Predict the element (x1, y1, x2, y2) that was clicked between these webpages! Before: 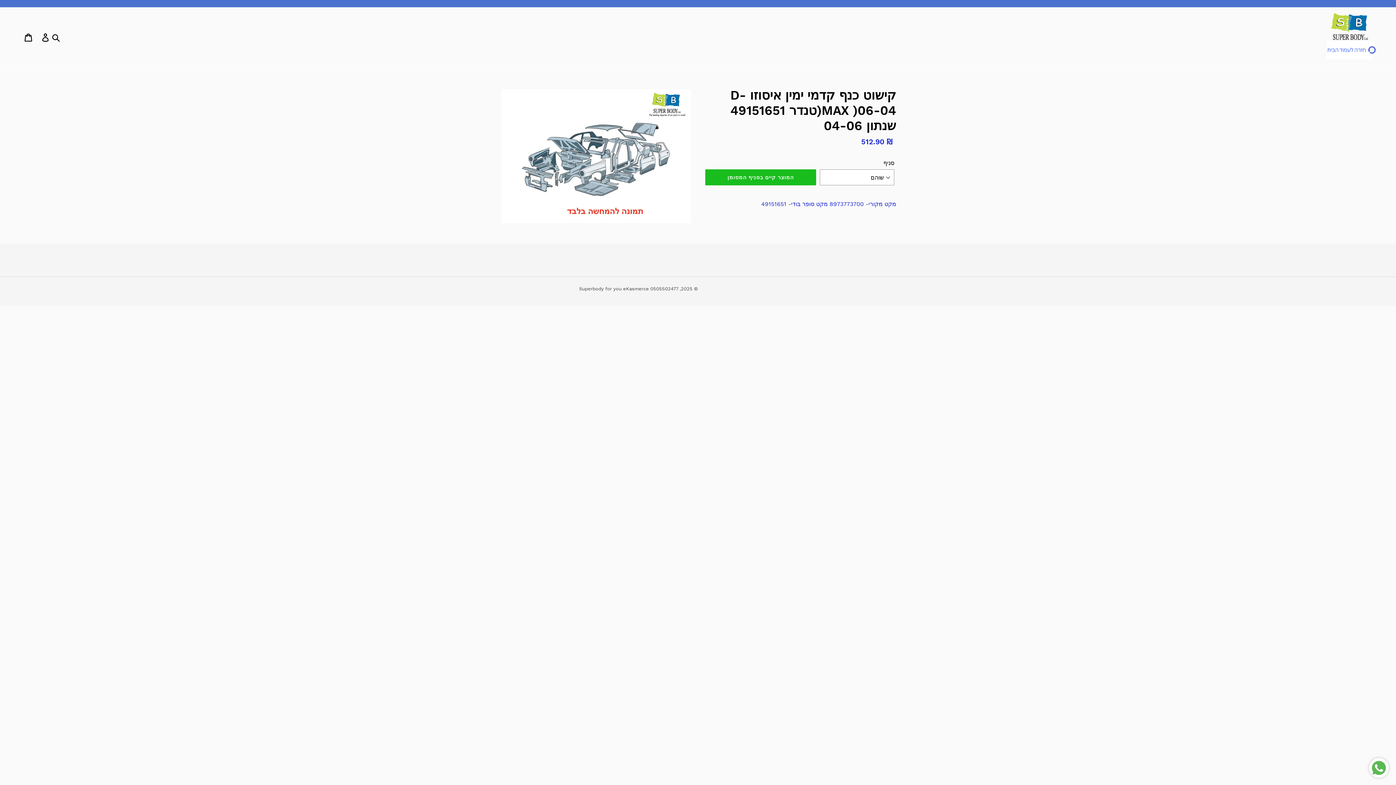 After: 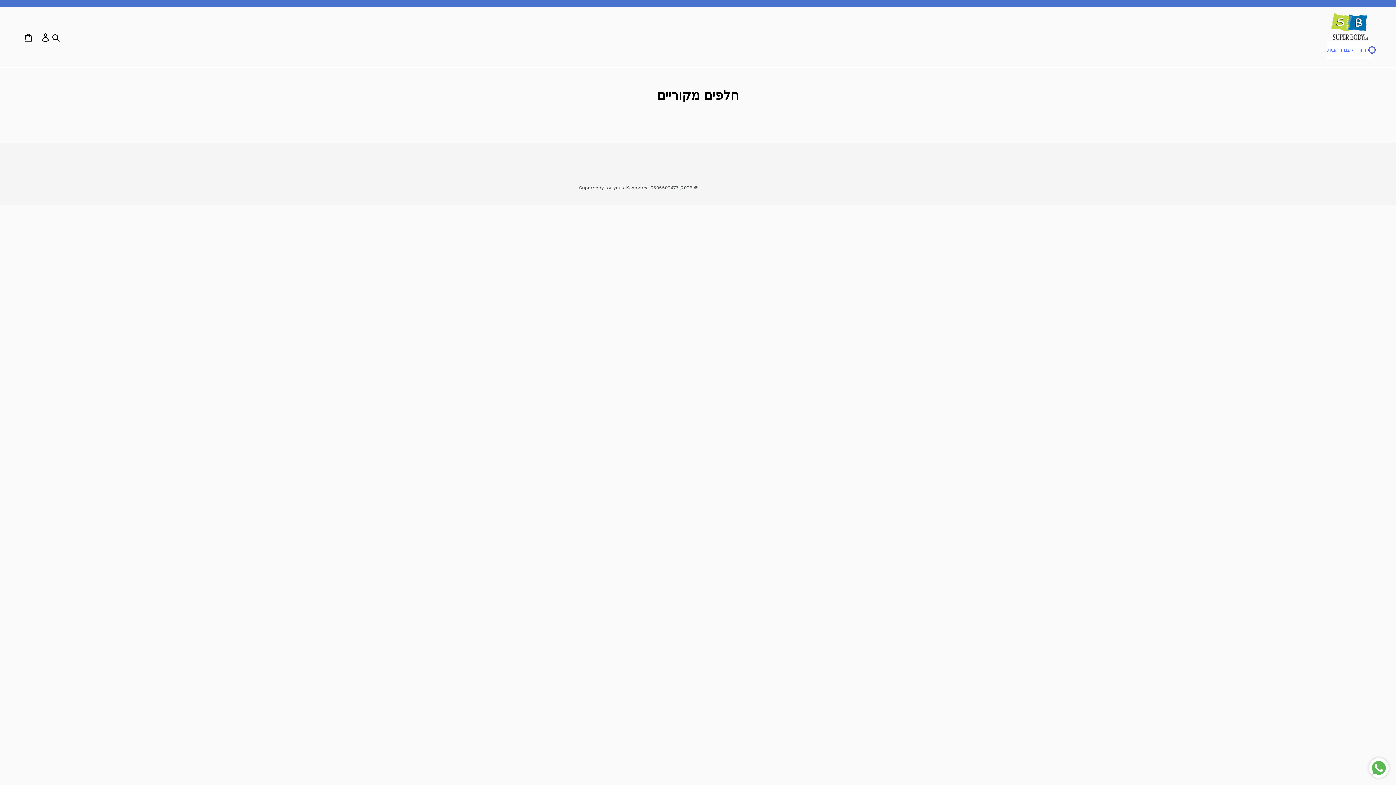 Action: bbox: (0, 0, 1396, 7)